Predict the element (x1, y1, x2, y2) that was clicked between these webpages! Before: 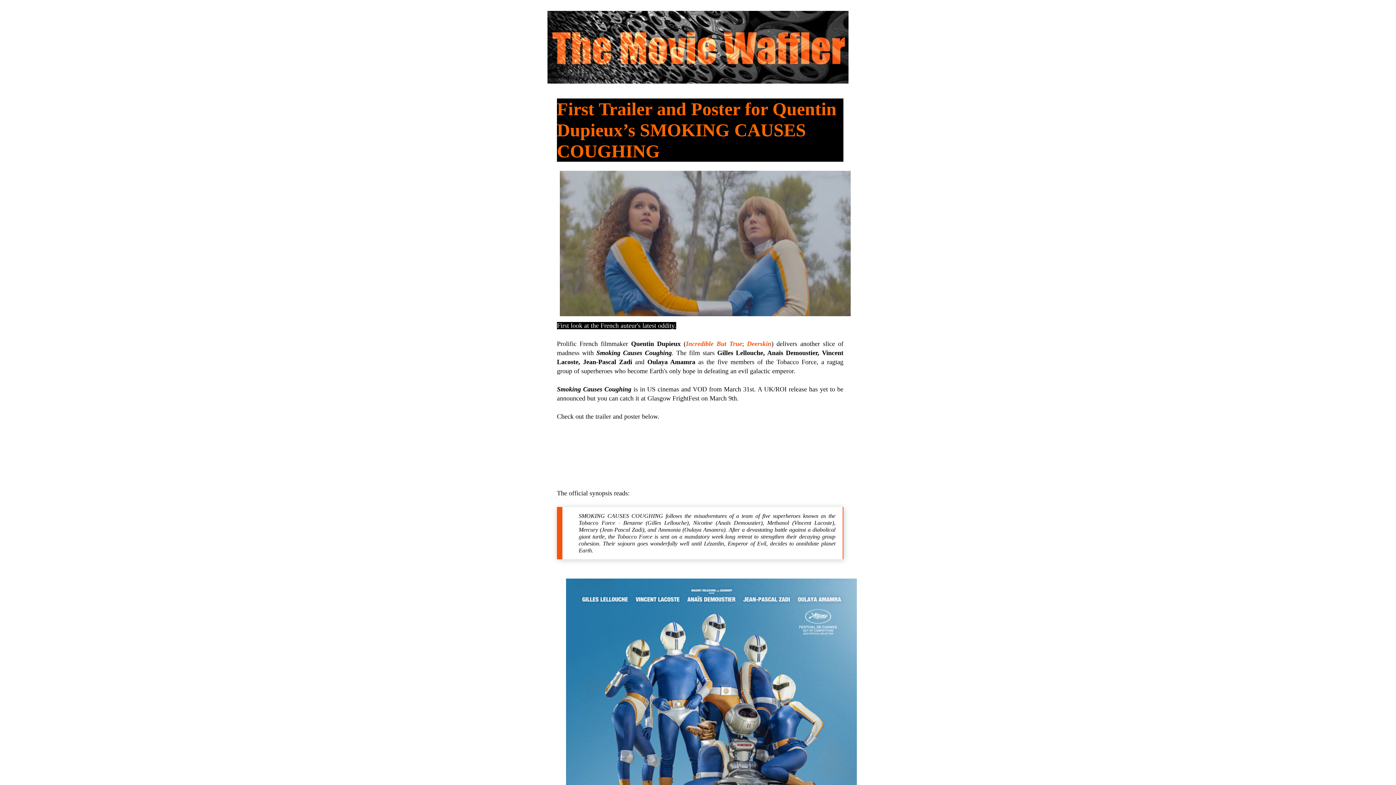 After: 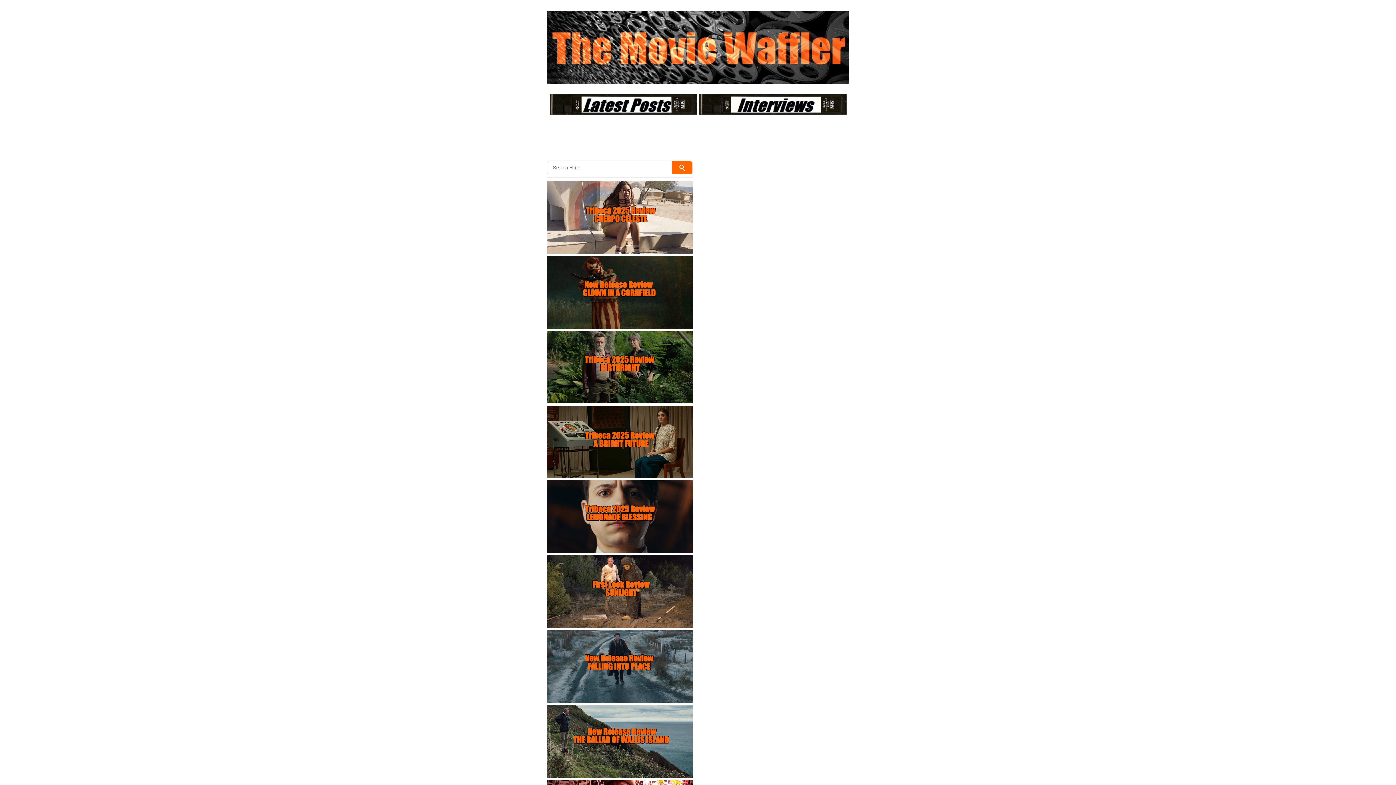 Action: bbox: (547, 10, 848, 83)